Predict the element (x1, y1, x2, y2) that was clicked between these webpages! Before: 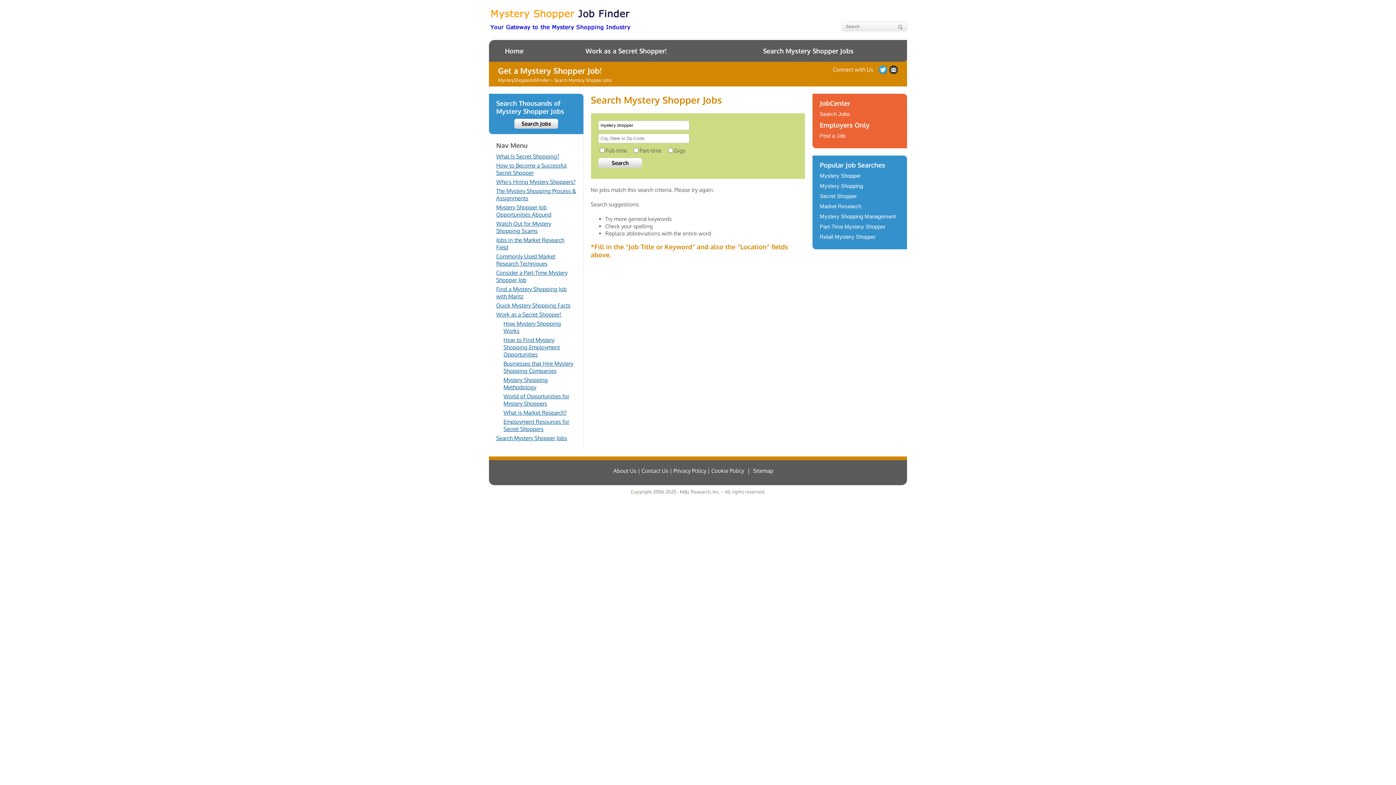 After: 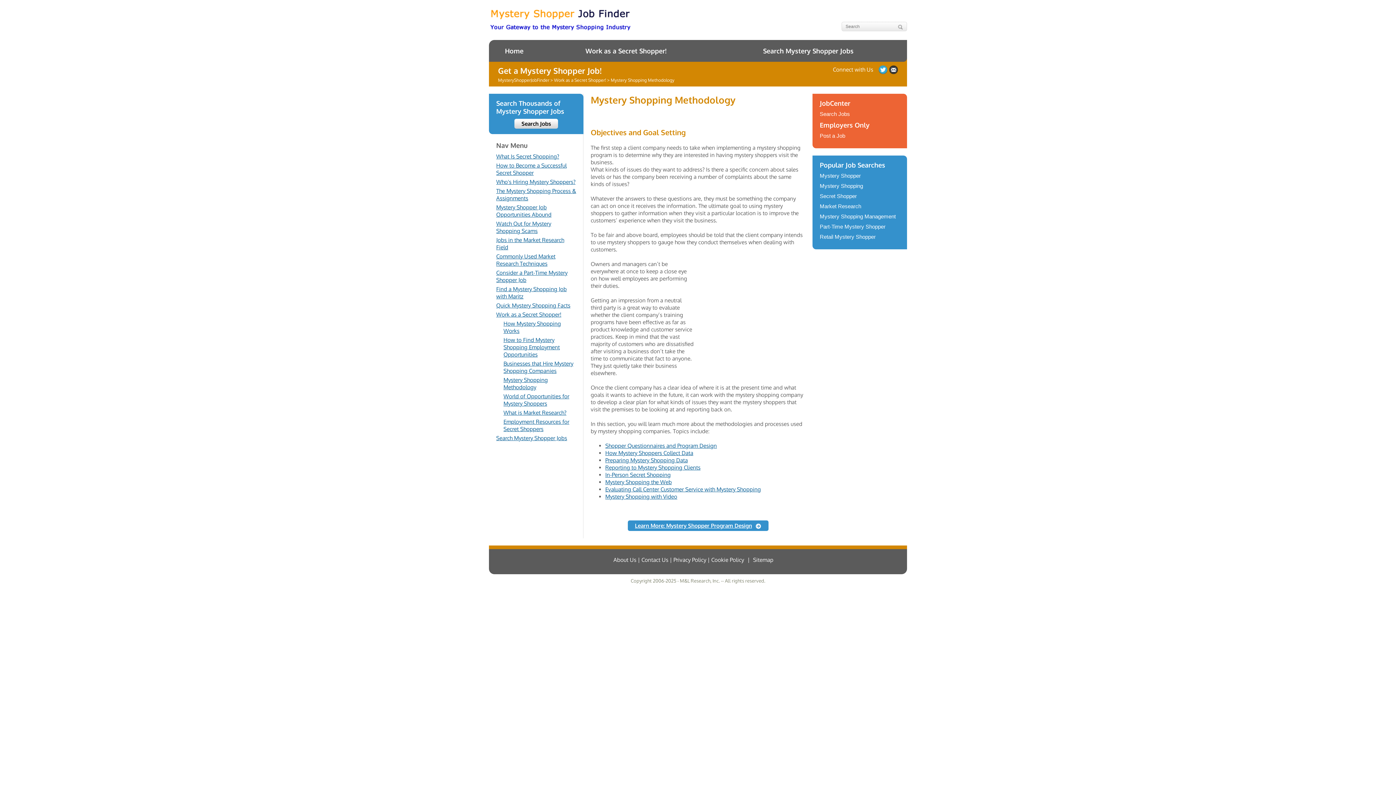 Action: label: Mystery Shopping Methodology bbox: (503, 376, 548, 390)